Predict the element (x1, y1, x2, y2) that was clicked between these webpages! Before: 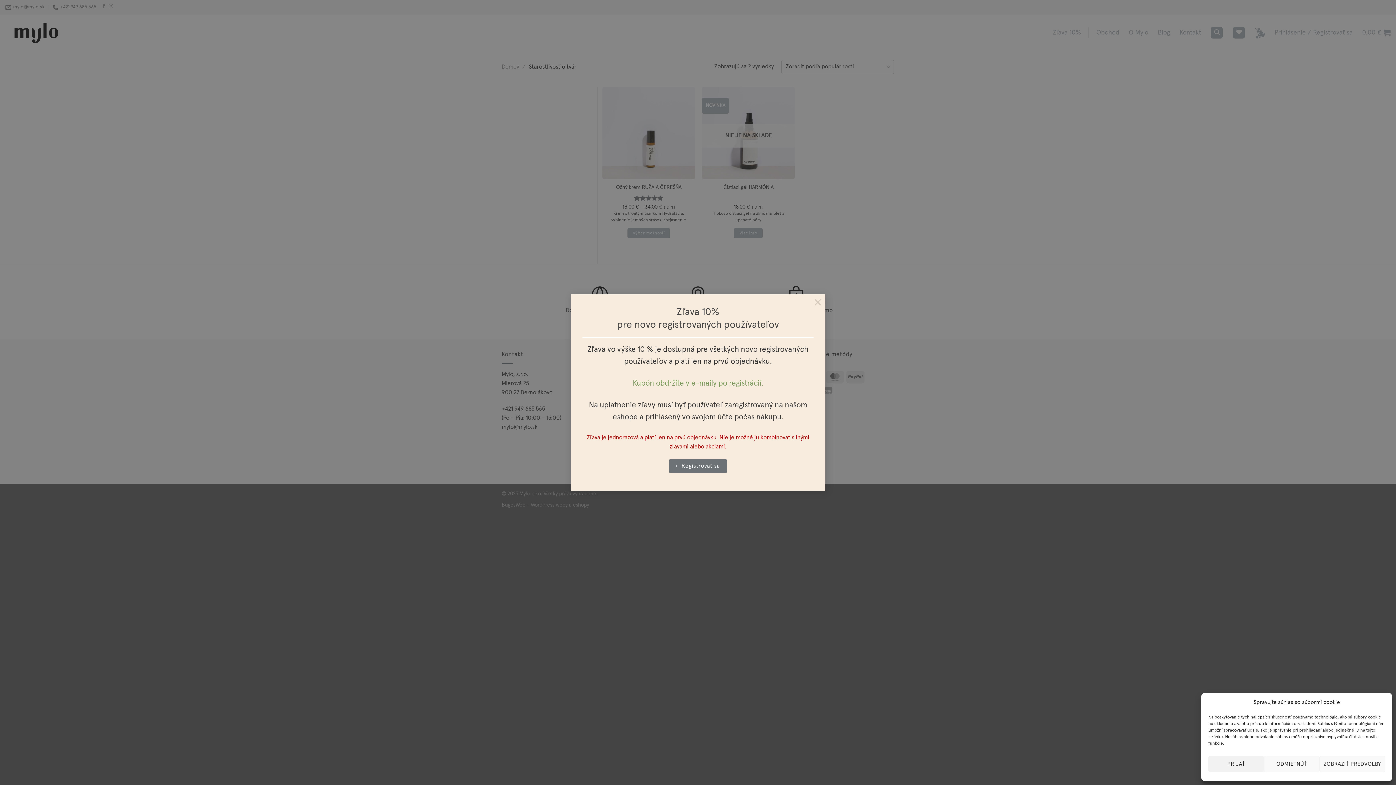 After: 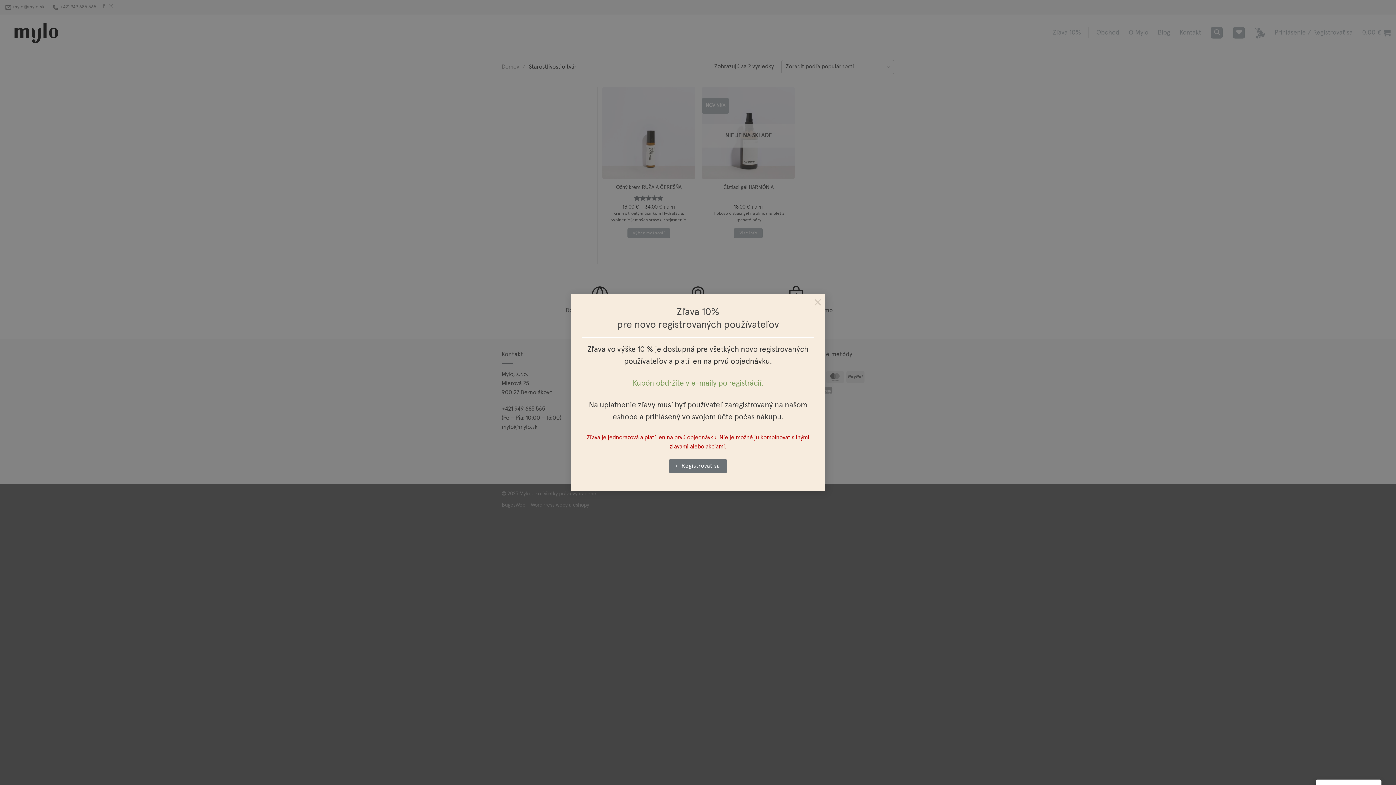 Action: bbox: (1264, 756, 1319, 772) label: ODMIETNÚŤ